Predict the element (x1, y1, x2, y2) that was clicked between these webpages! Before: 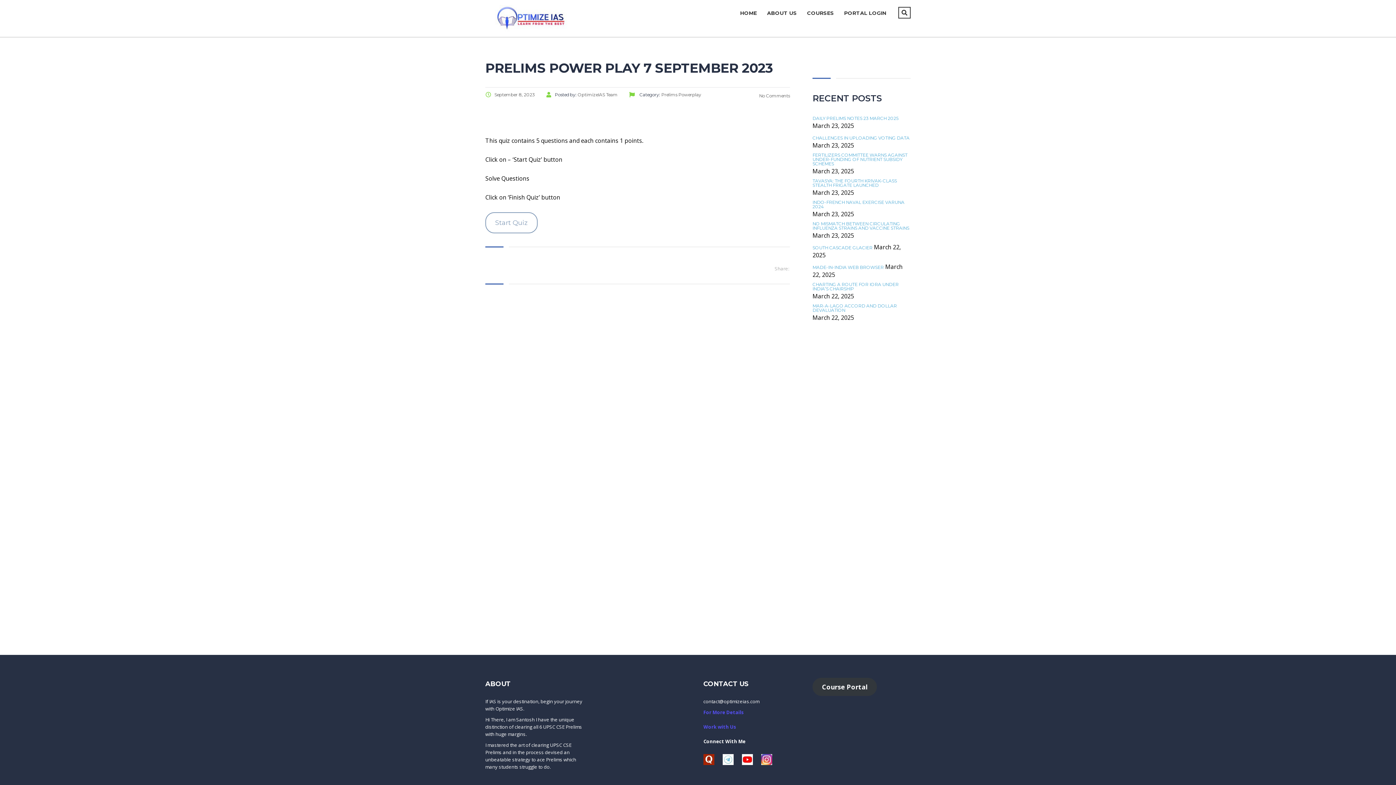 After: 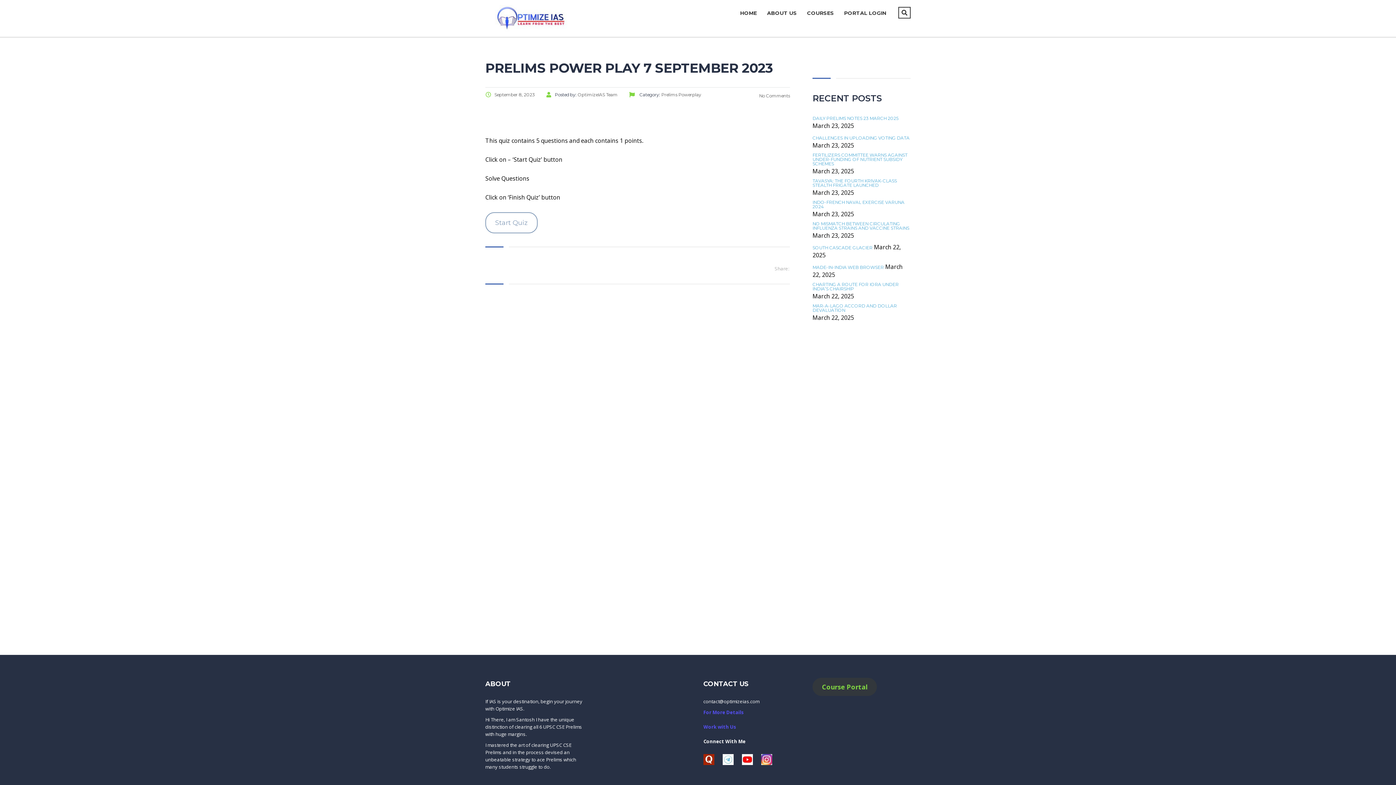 Action: label: Course Portal bbox: (812, 678, 877, 696)